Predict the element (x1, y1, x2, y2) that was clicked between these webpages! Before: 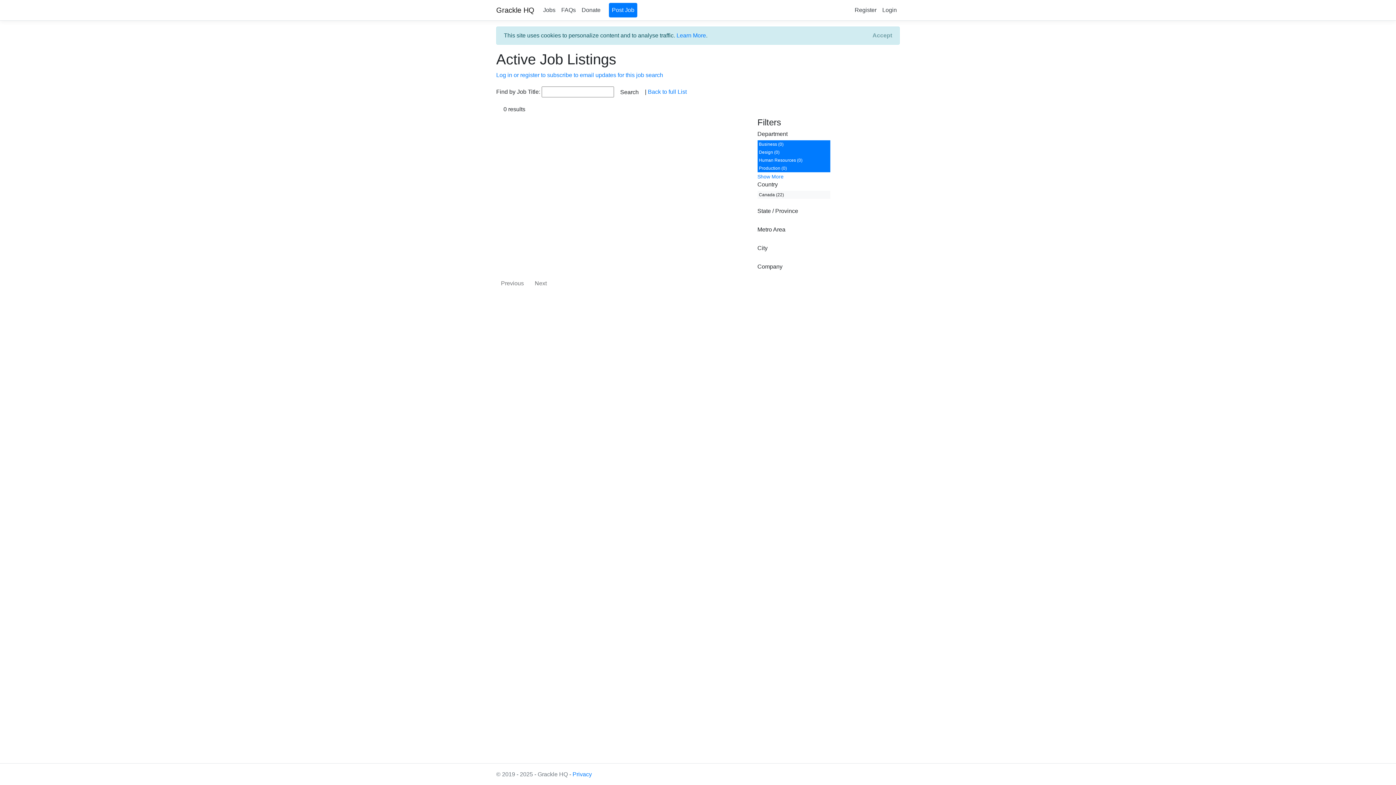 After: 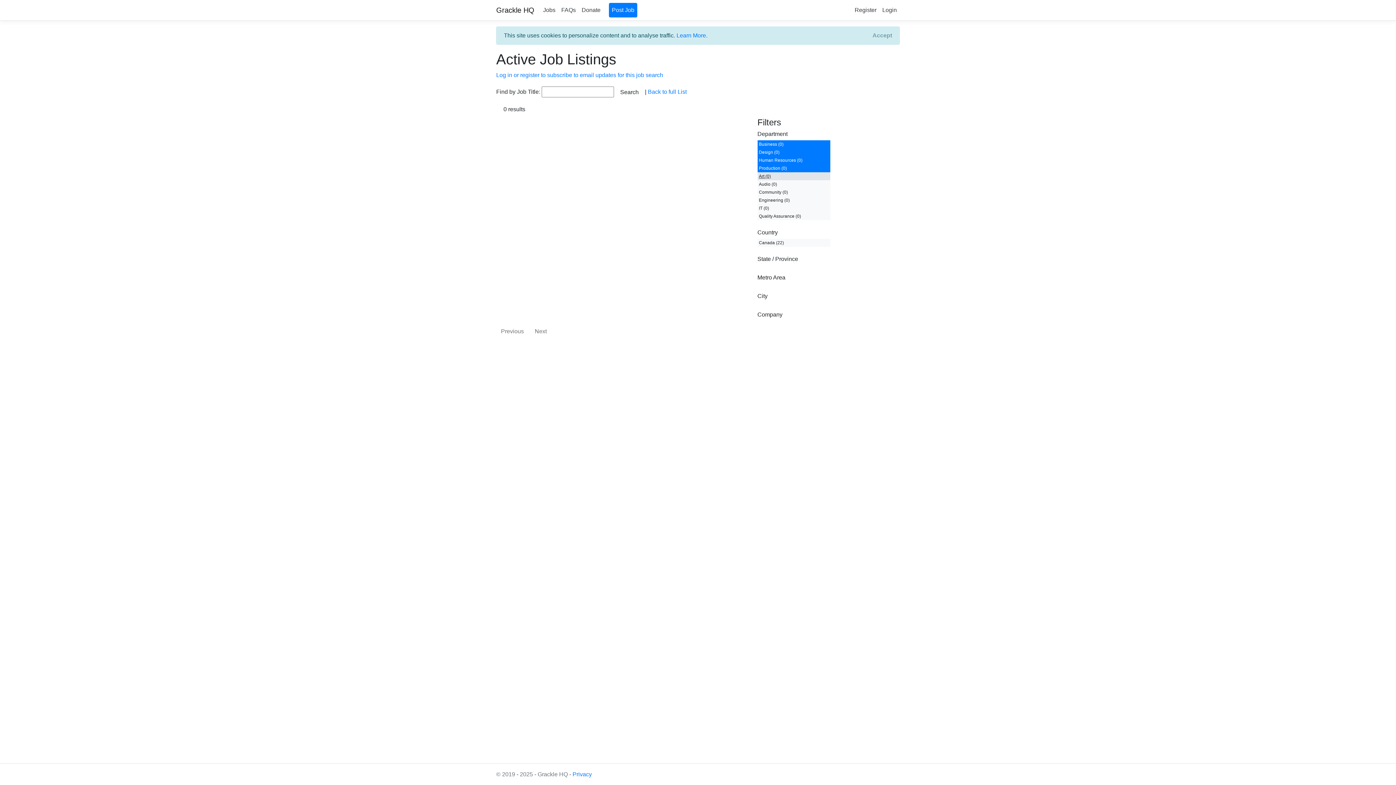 Action: bbox: (757, 173, 783, 179) label: Show More